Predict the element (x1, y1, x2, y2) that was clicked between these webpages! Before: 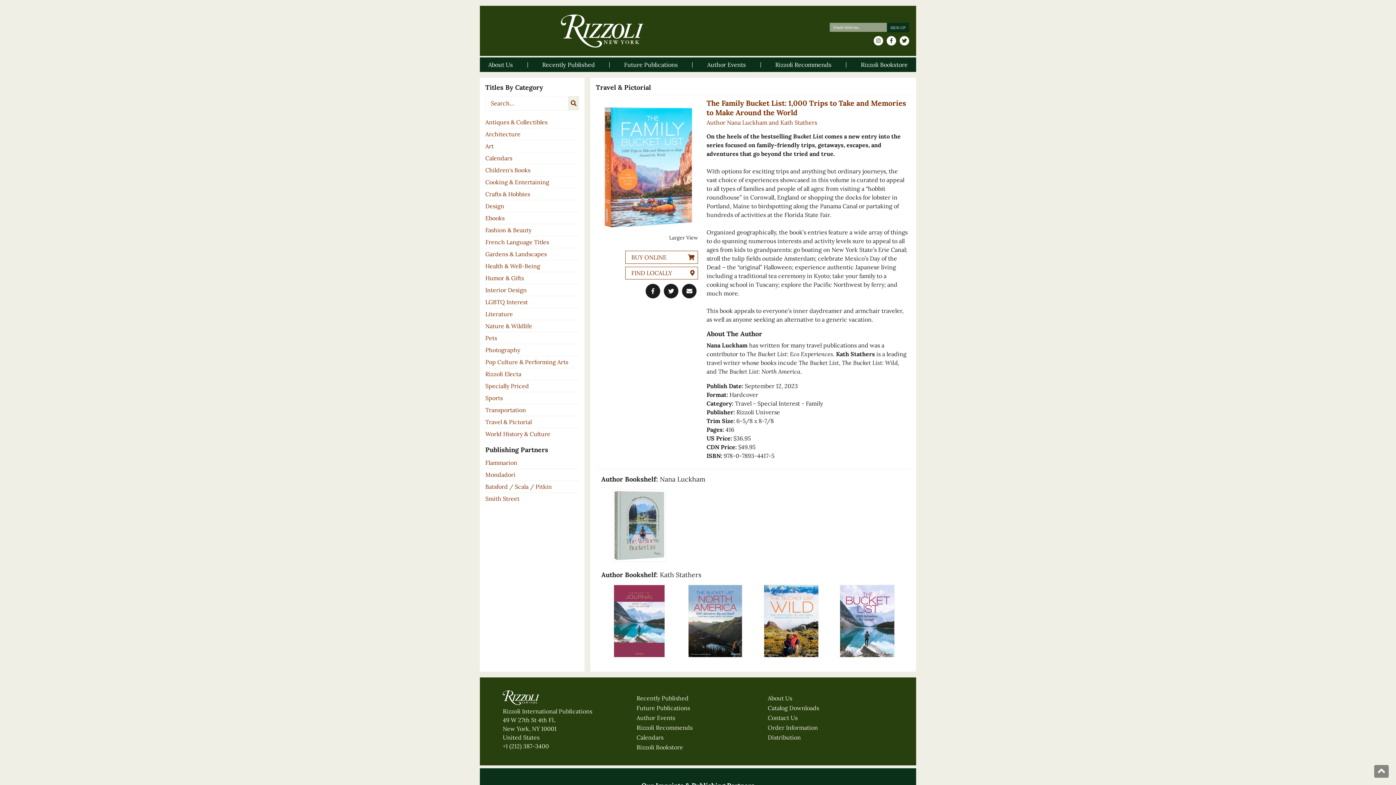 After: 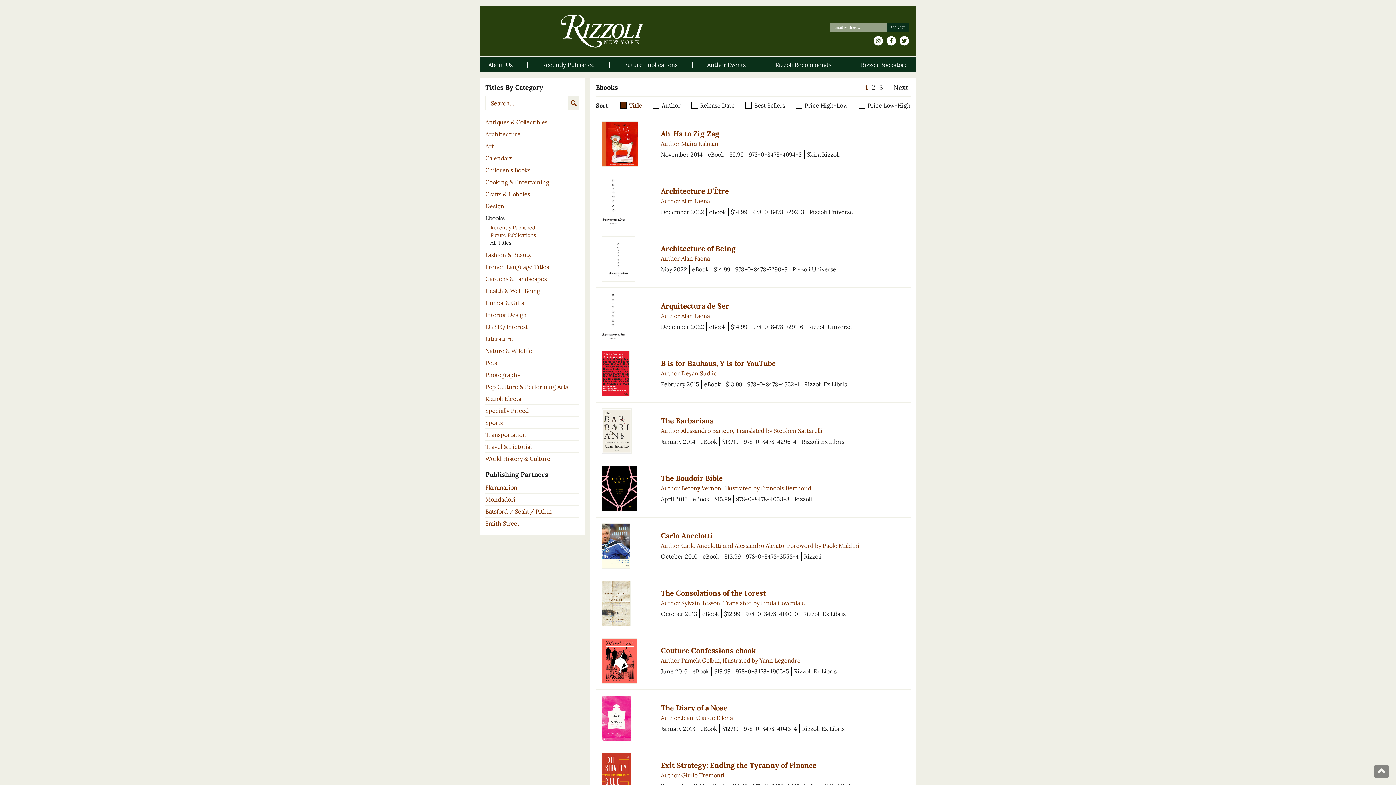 Action: label: Ebooks bbox: (485, 212, 579, 224)